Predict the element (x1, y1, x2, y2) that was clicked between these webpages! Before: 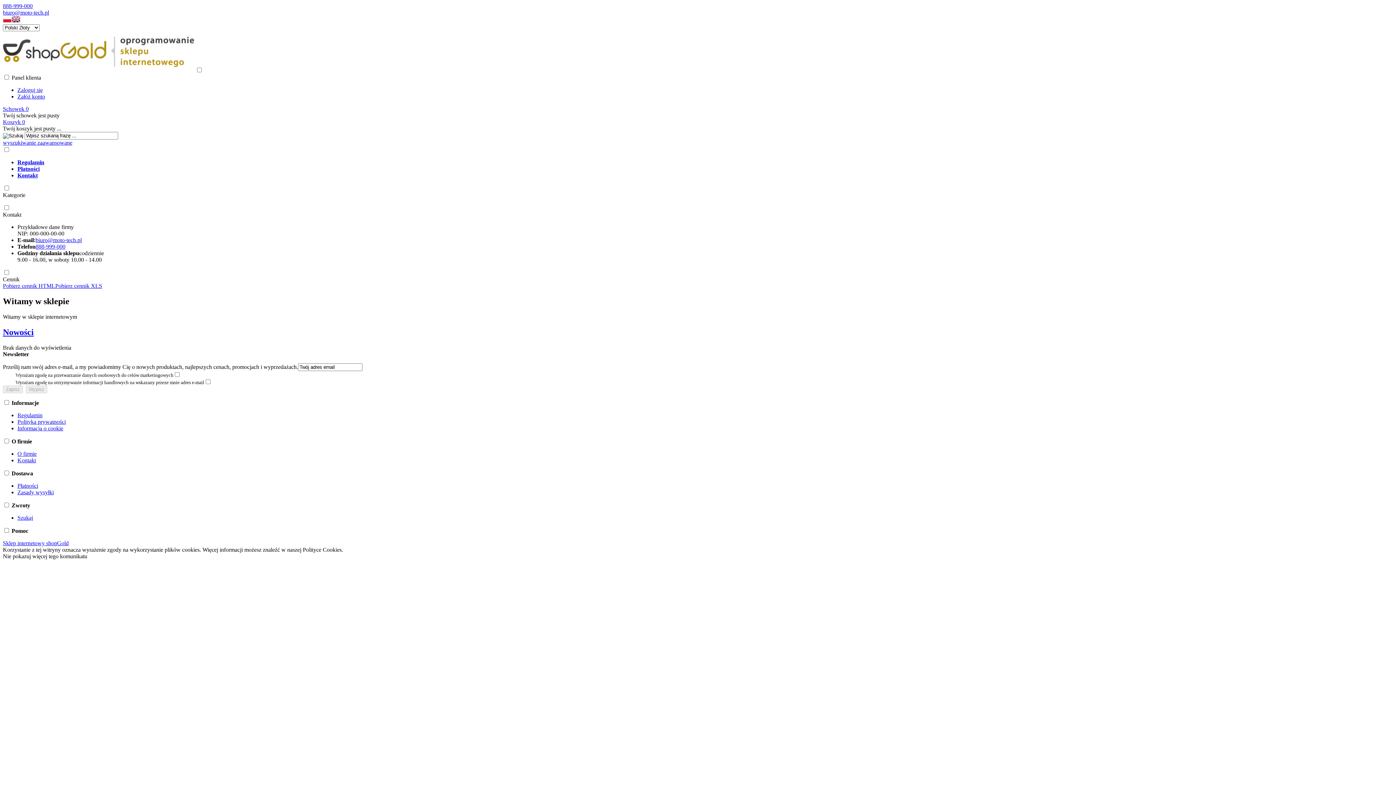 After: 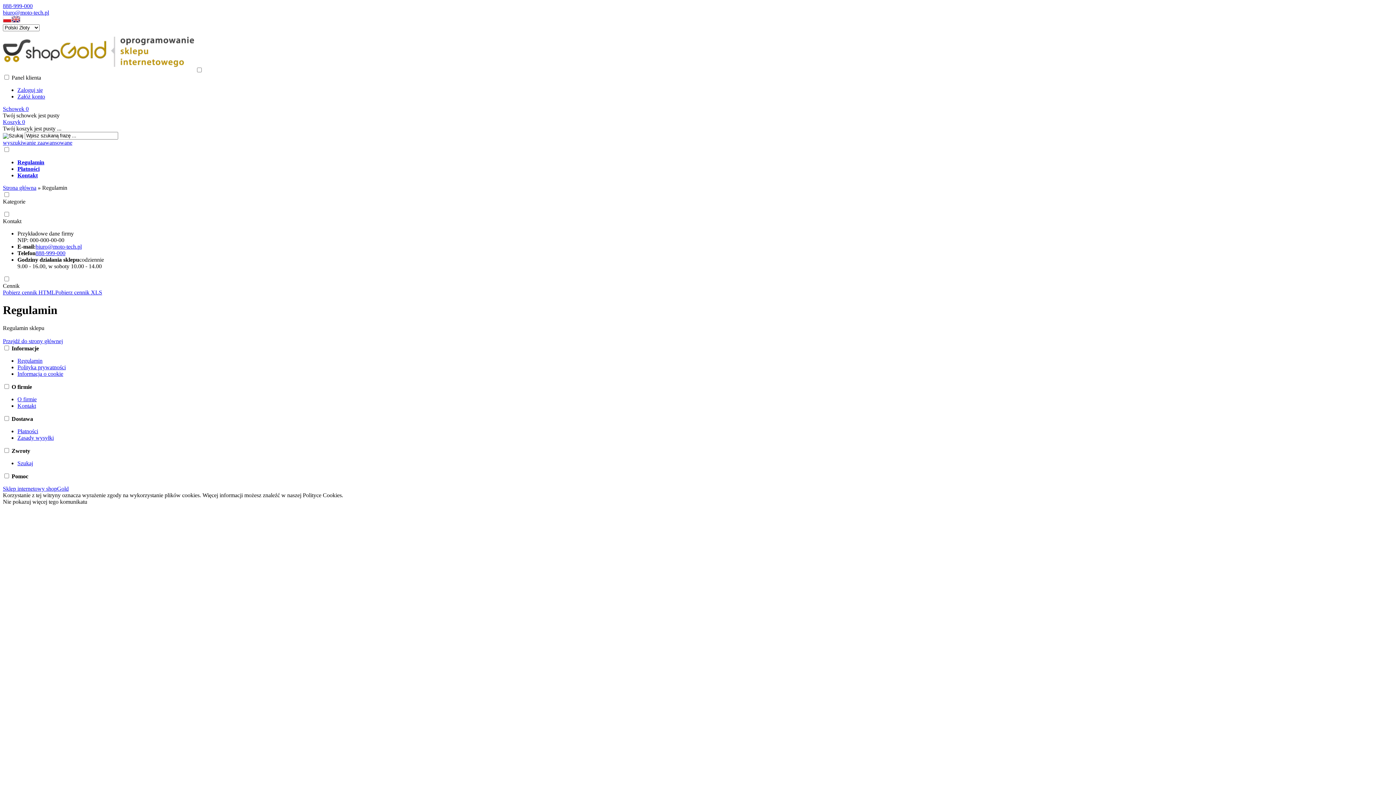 Action: label: Regulamin bbox: (17, 159, 44, 165)